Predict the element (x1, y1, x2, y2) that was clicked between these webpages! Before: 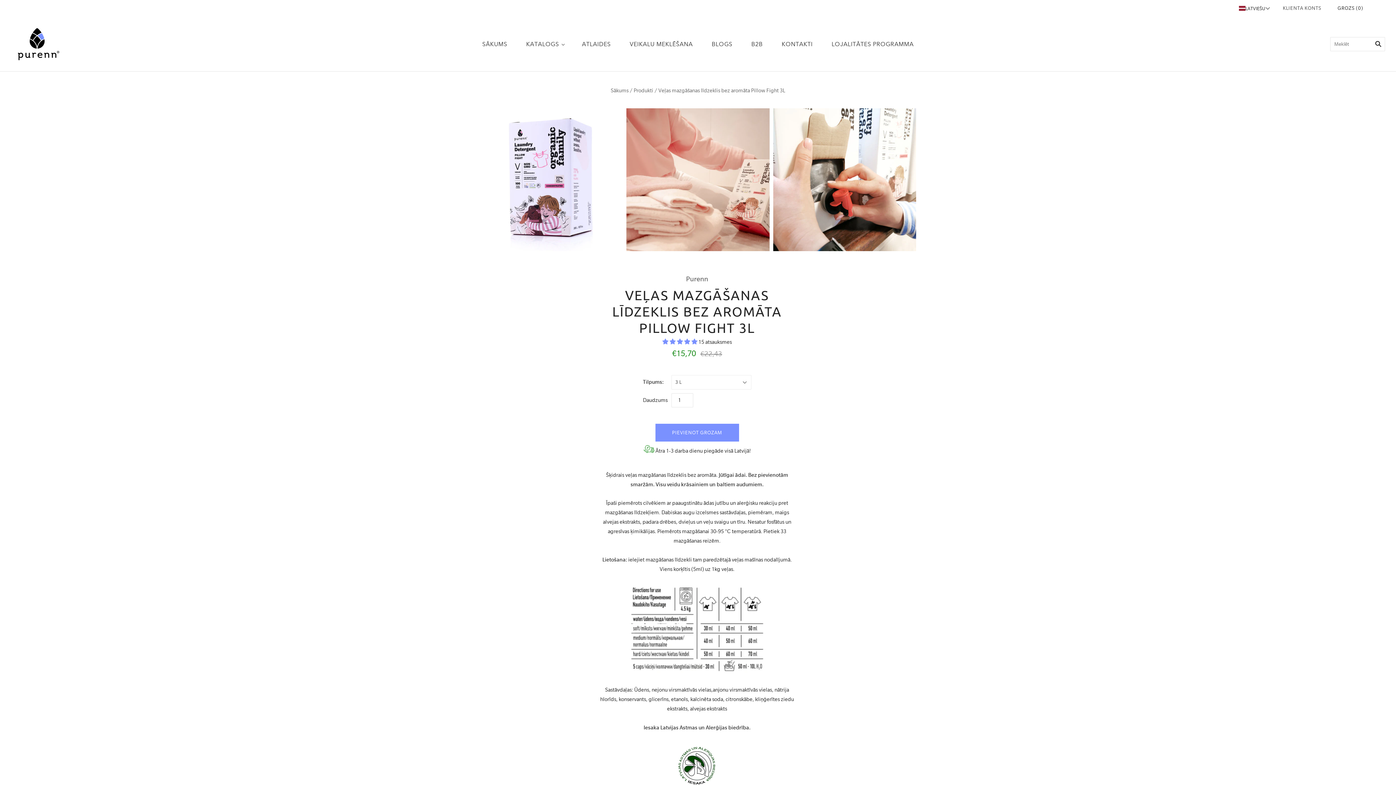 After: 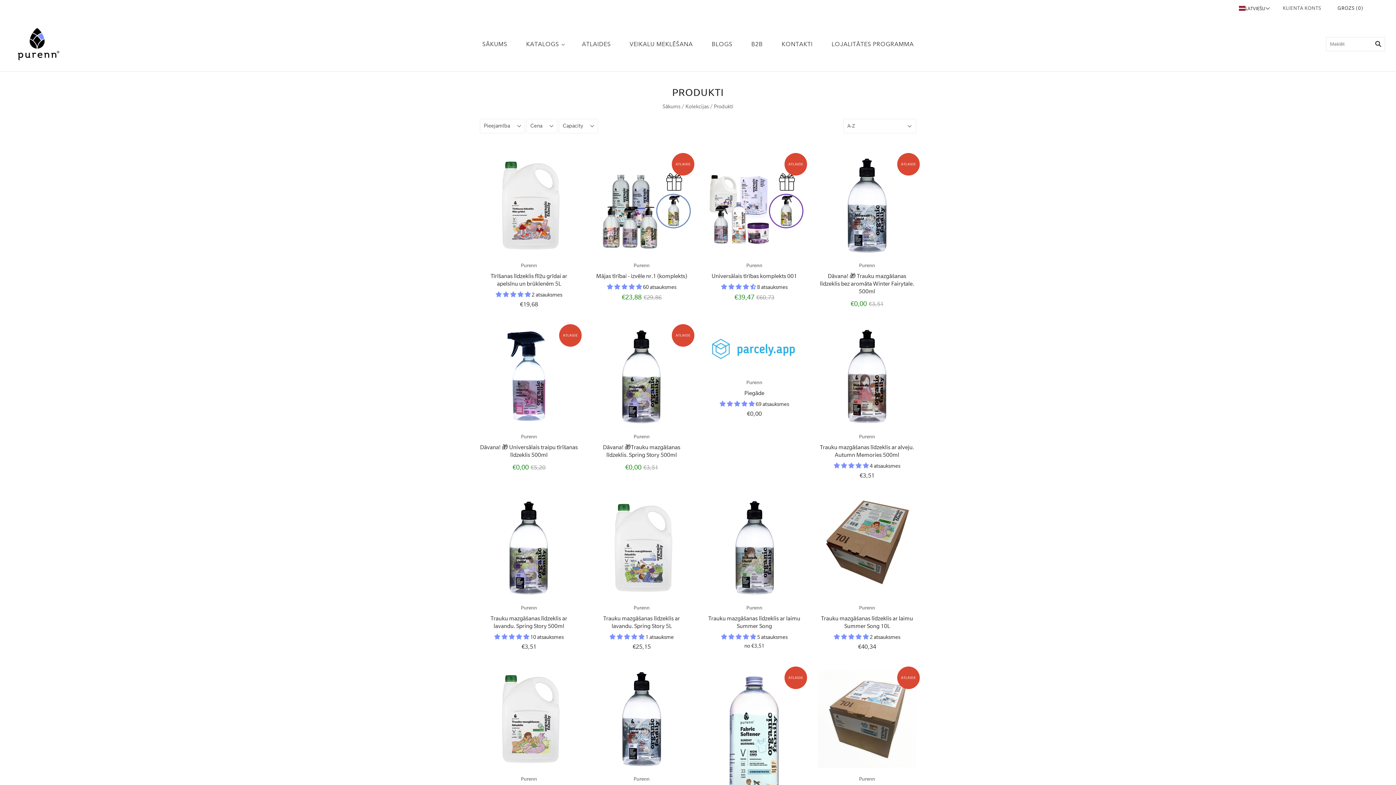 Action: label: Produkti bbox: (633, 87, 653, 93)